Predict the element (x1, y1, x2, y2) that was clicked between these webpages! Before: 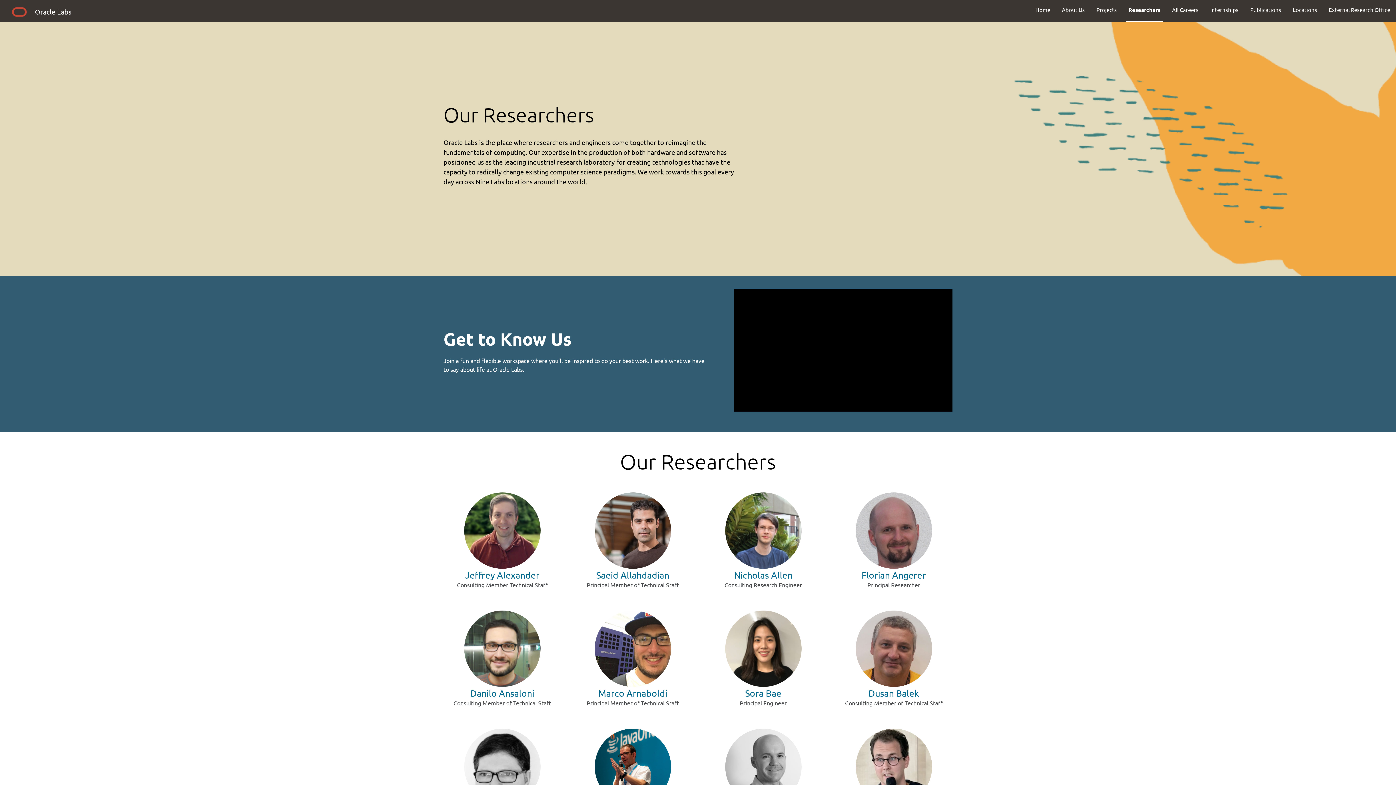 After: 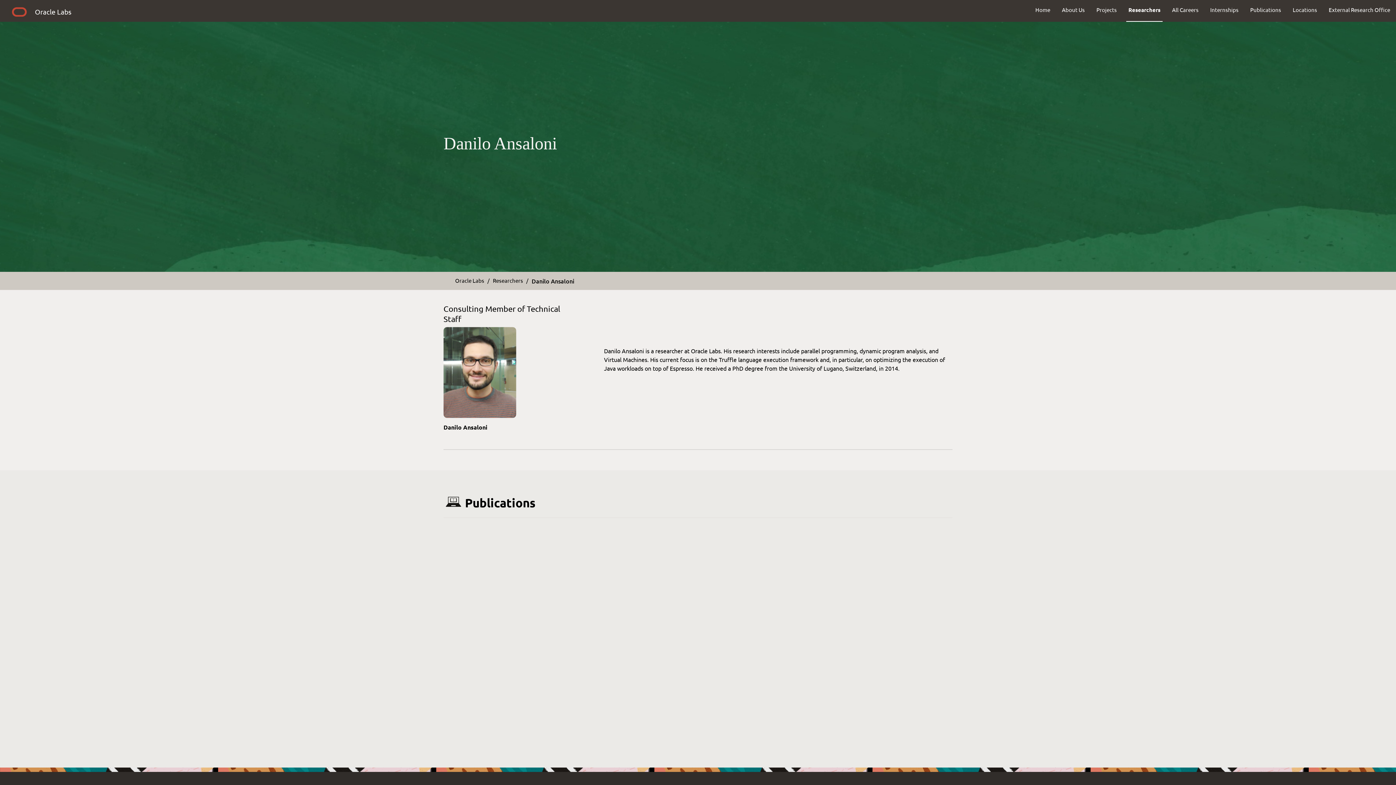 Action: label: Danilo Ansaloni bbox: (470, 688, 534, 699)